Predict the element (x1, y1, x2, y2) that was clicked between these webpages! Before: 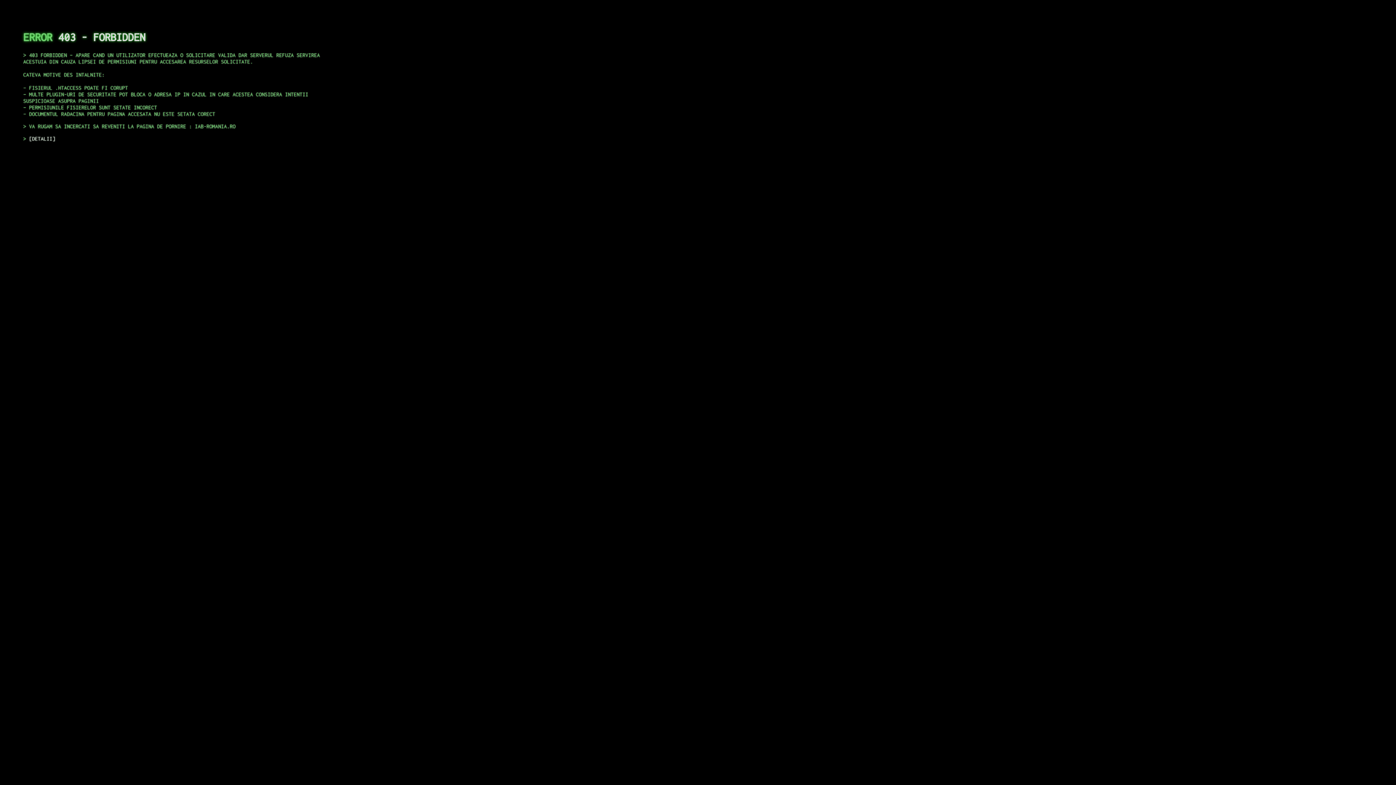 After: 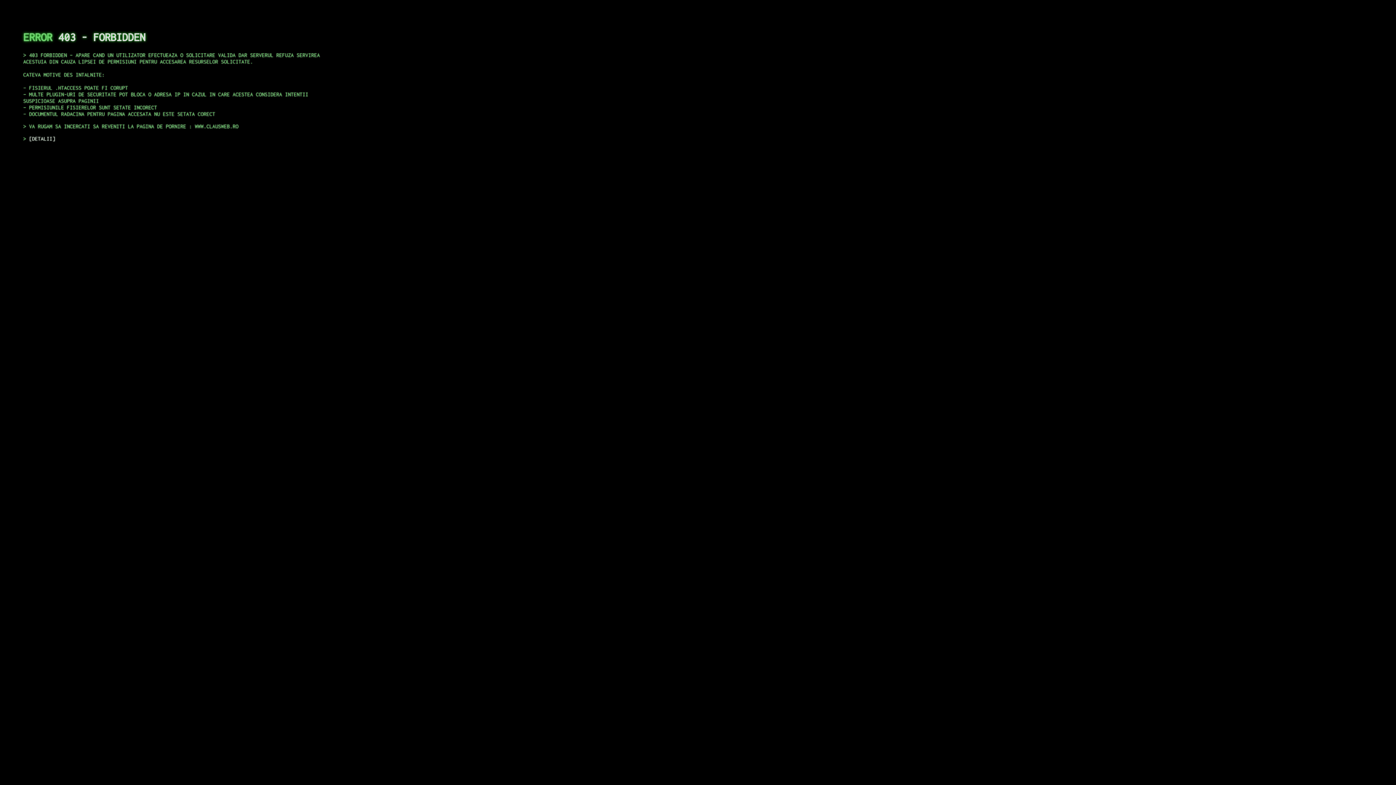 Action: label: DETALII bbox: (29, 135, 55, 141)